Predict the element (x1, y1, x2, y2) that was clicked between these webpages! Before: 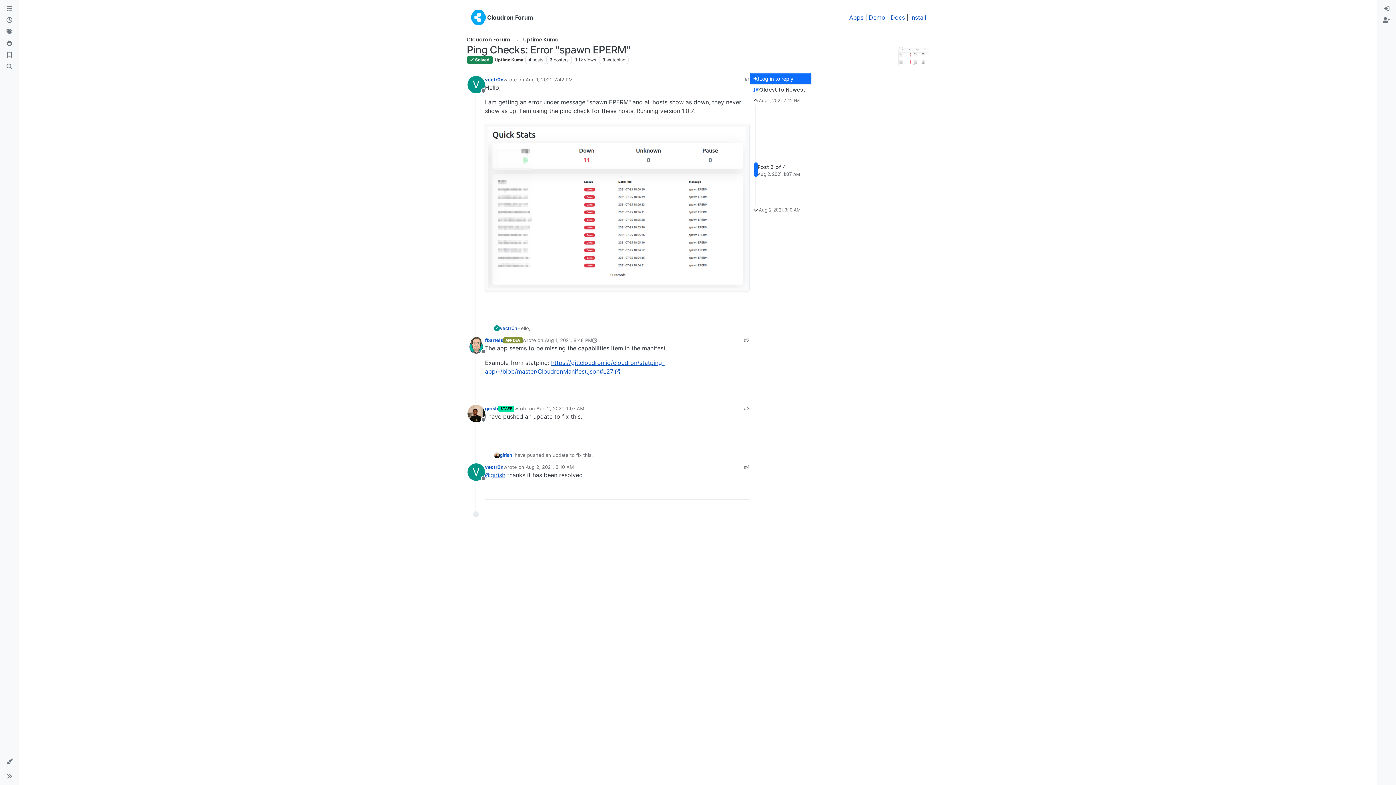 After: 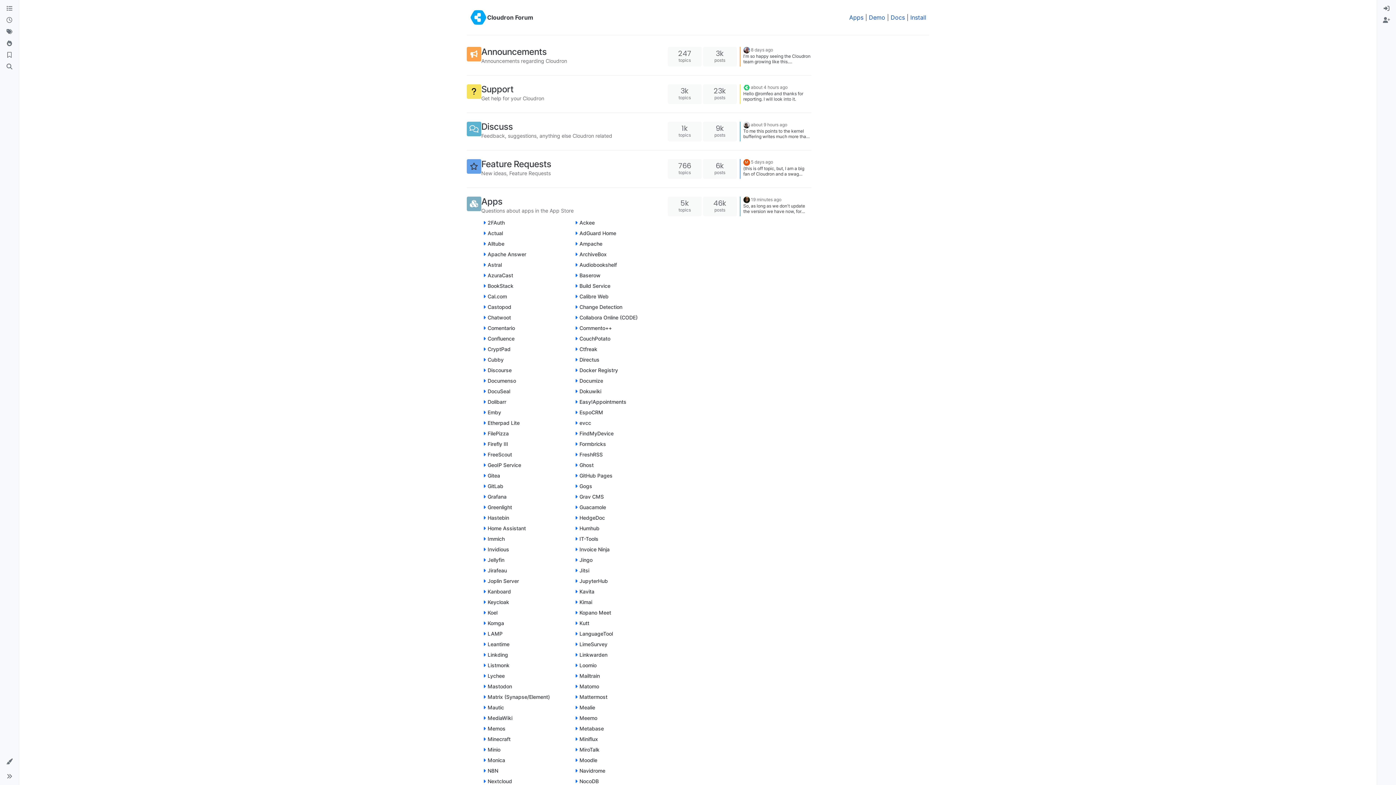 Action: label: Cloudron Forum bbox: (466, 36, 510, 43)